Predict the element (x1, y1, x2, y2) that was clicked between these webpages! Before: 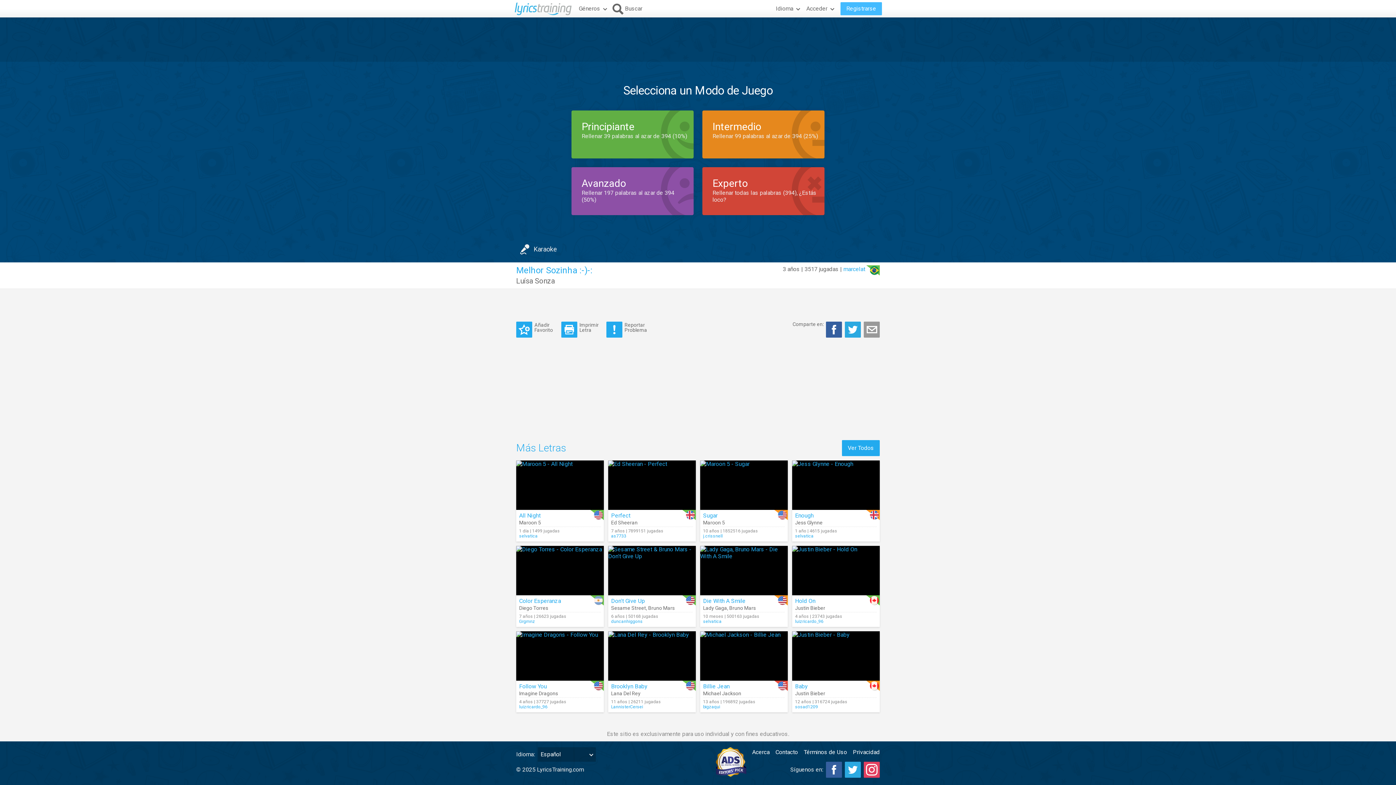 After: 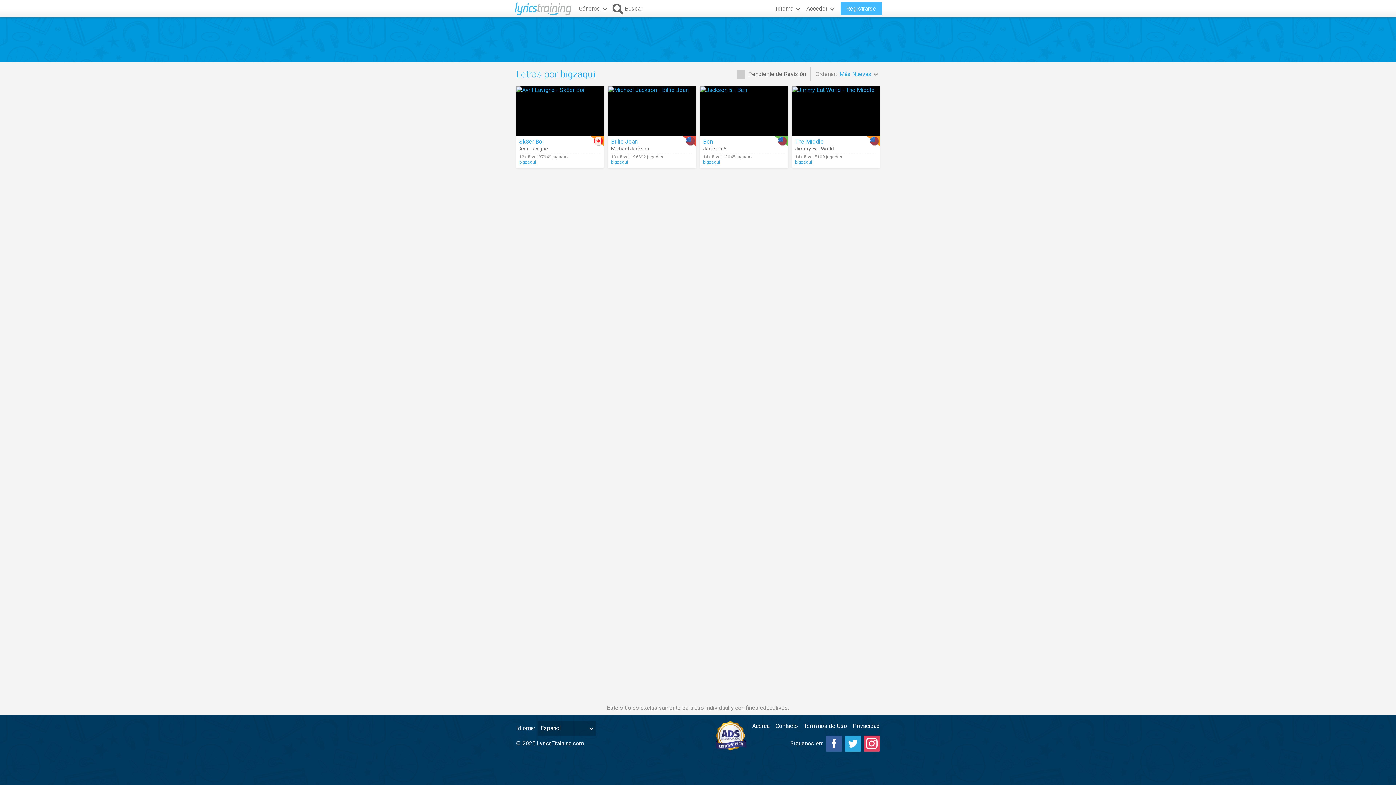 Action: label: bigzaqui bbox: (703, 704, 785, 709)